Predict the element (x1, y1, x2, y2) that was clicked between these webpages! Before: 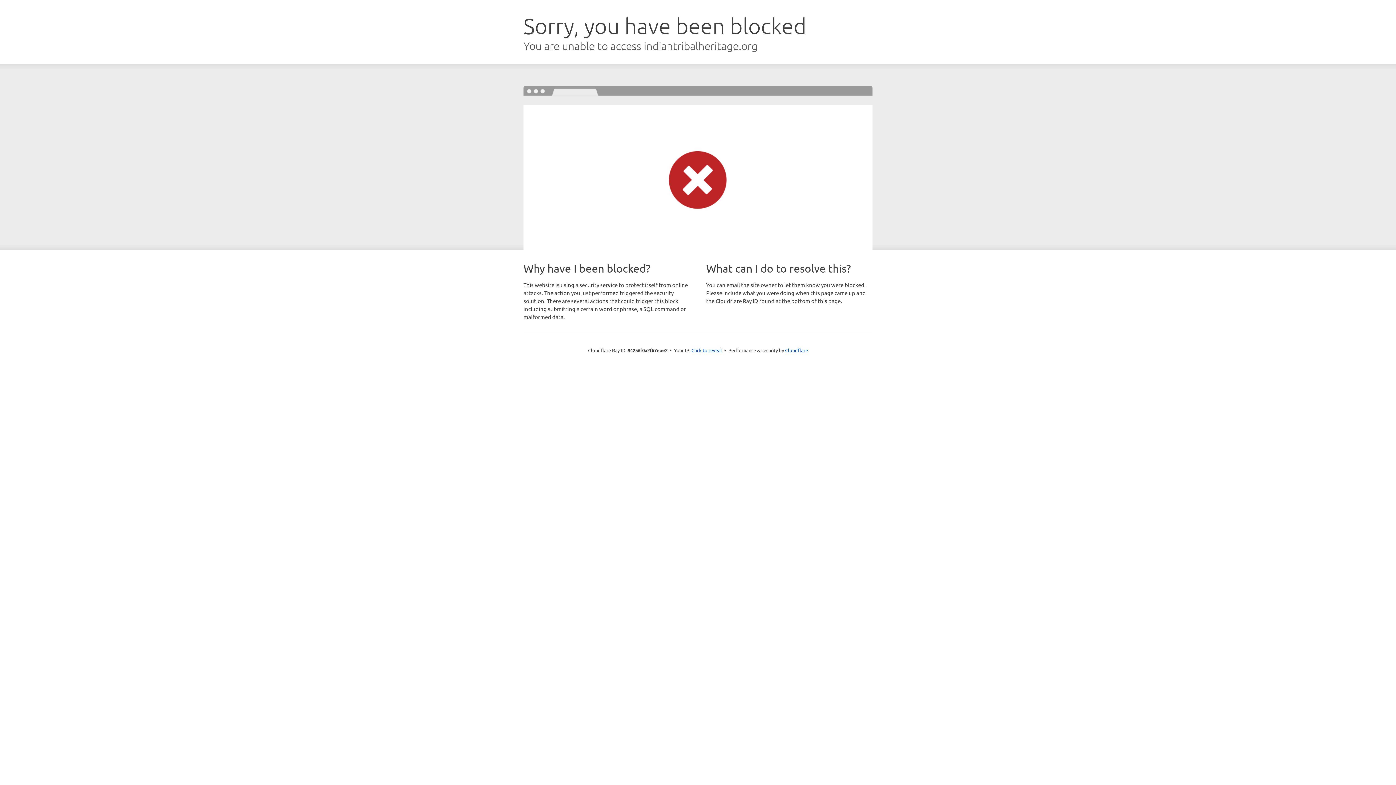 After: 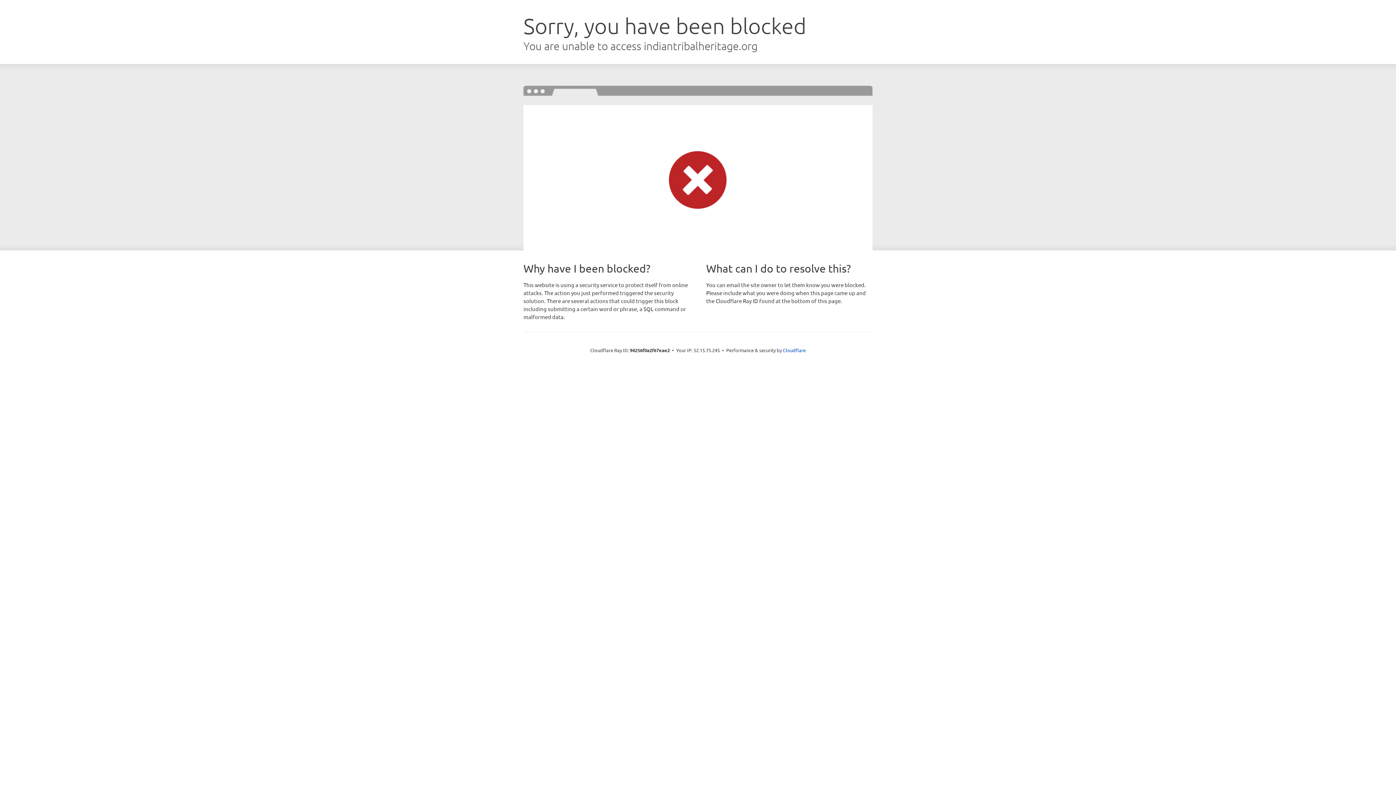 Action: bbox: (691, 346, 722, 353) label: Click to reveal